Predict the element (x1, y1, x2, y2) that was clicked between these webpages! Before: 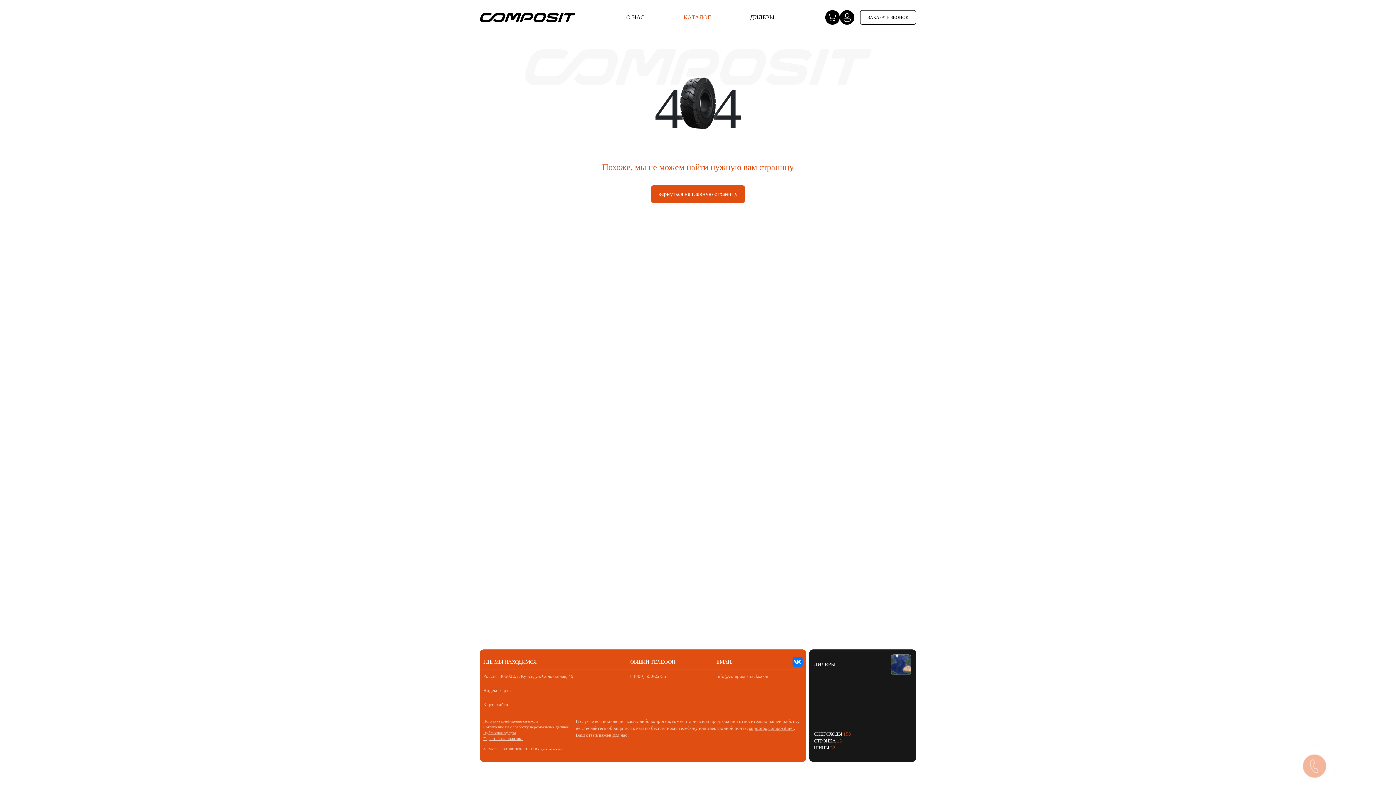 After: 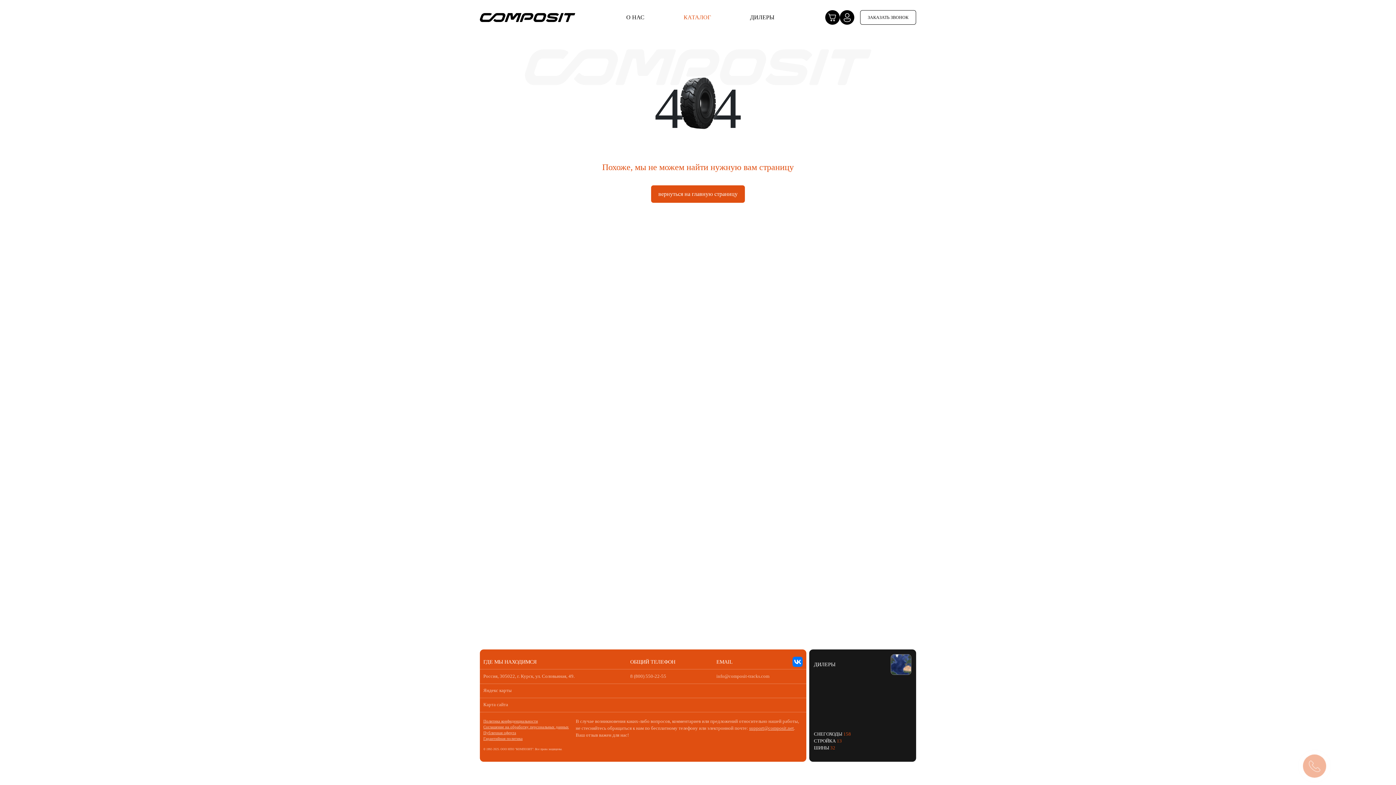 Action: label: support@composit.net bbox: (749, 726, 794, 731)